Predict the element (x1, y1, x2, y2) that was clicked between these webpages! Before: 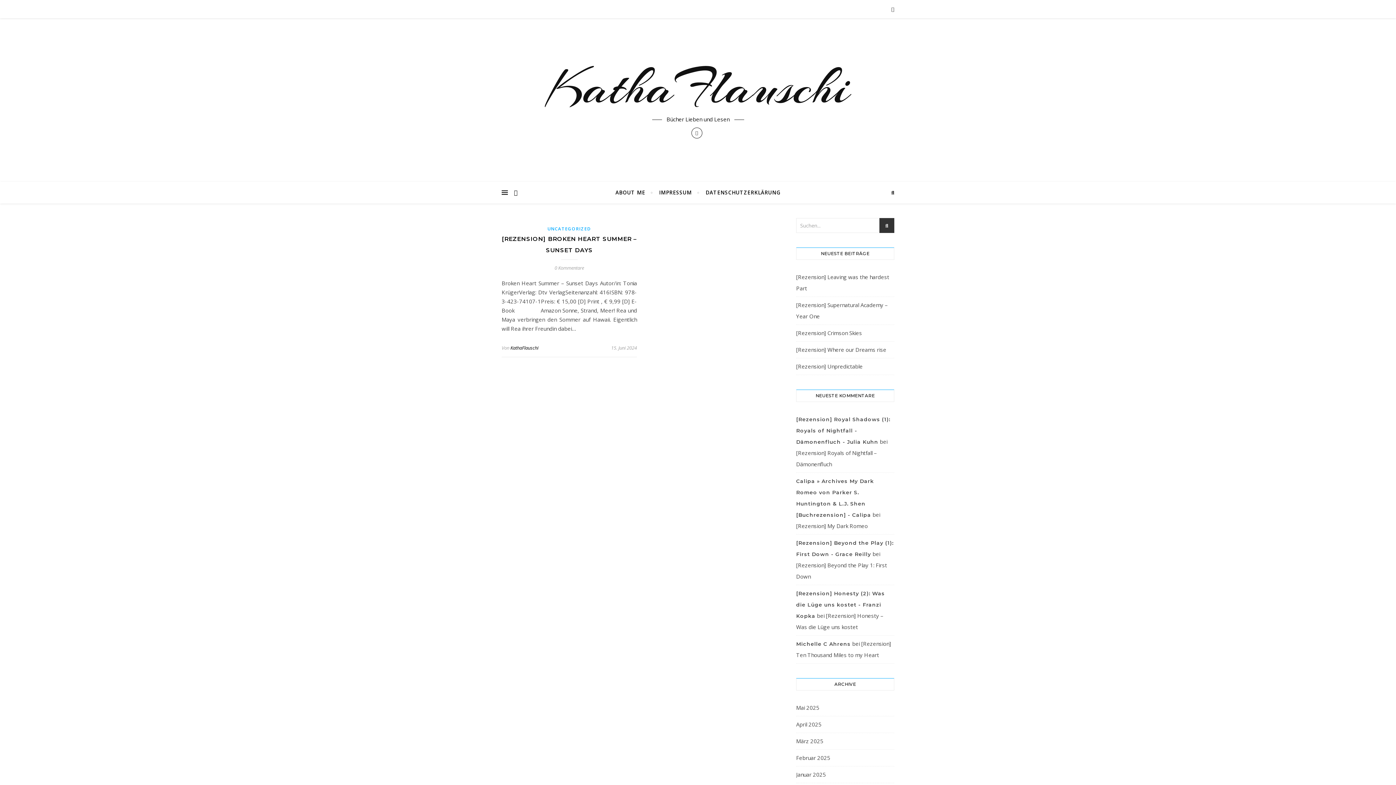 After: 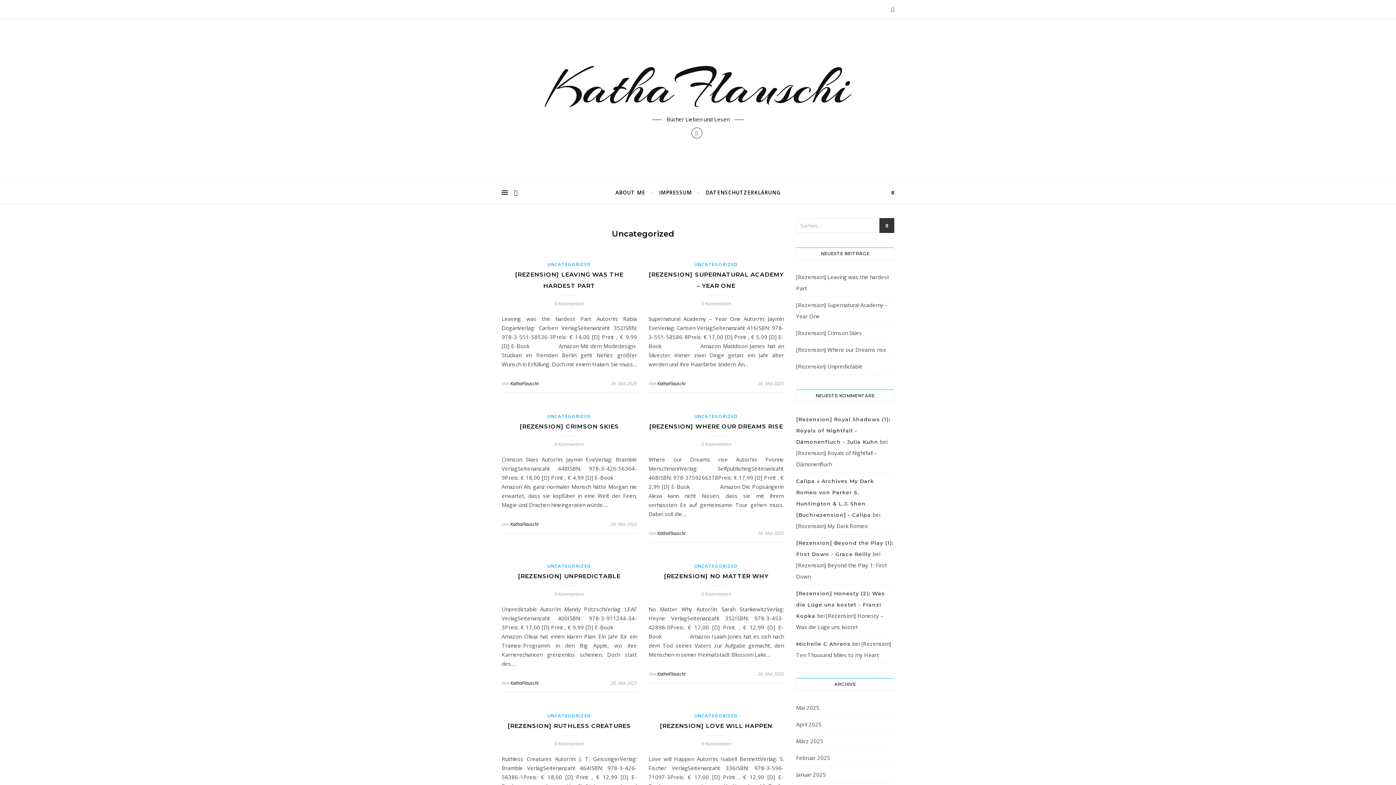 Action: label: UNCATEGORIZED bbox: (547, 225, 591, 232)